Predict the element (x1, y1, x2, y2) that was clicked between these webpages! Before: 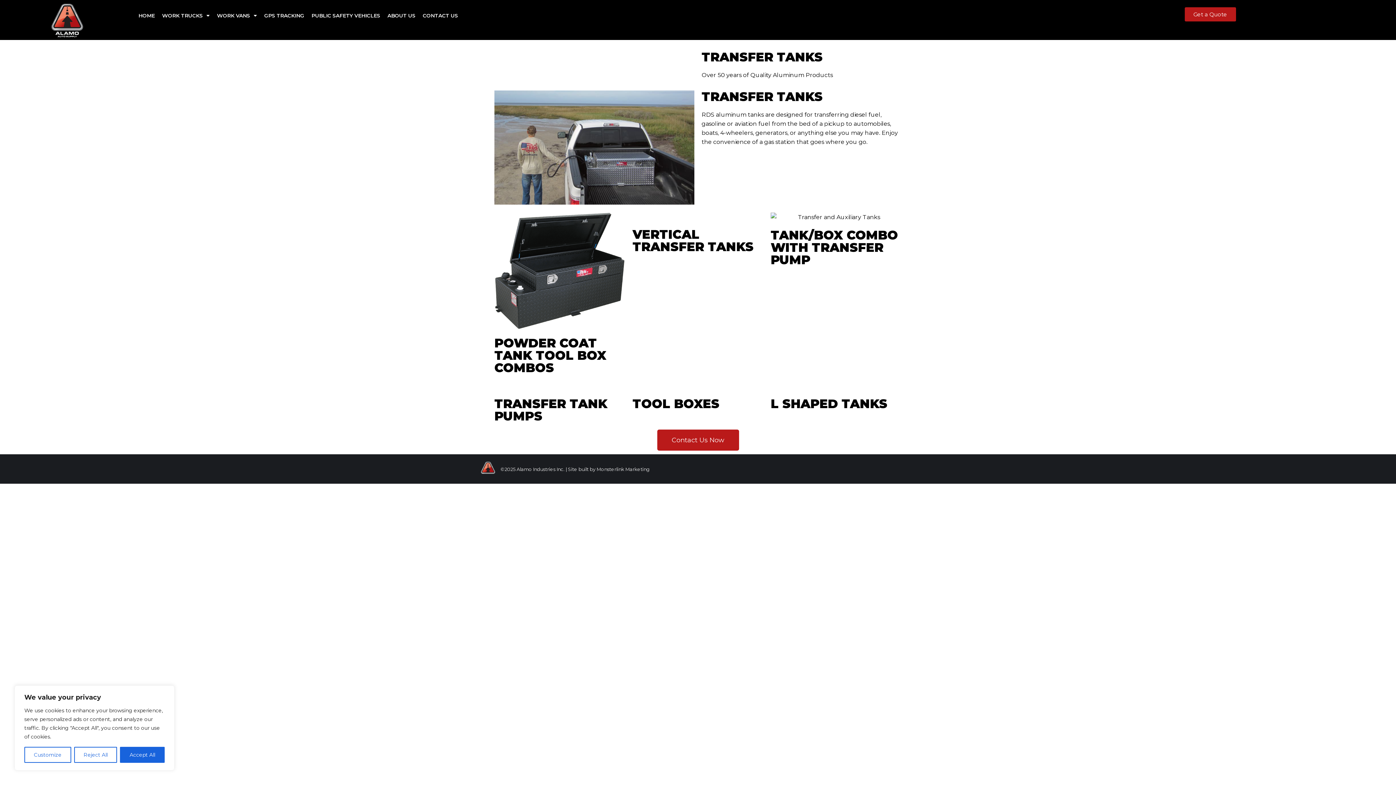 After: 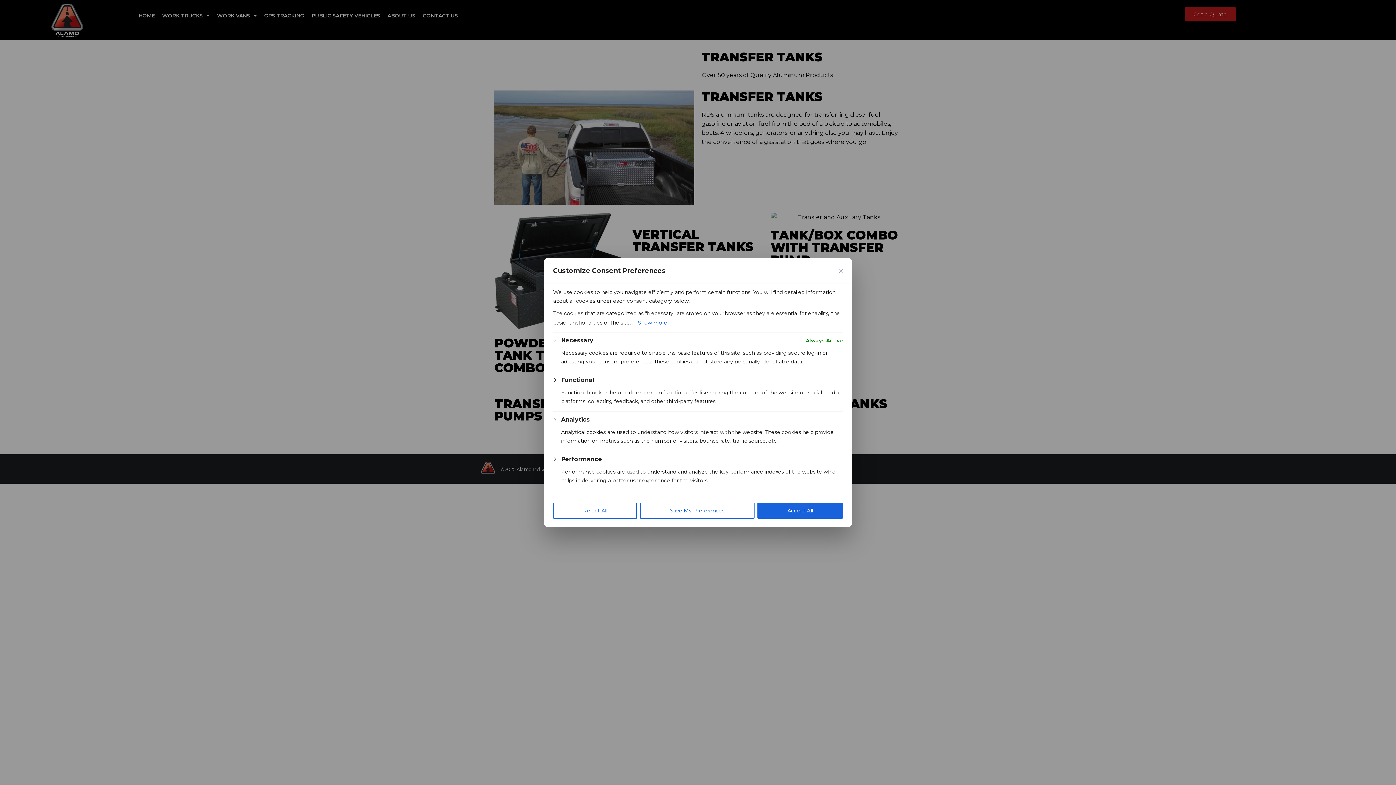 Action: bbox: (24, 747, 71, 763) label: Customize